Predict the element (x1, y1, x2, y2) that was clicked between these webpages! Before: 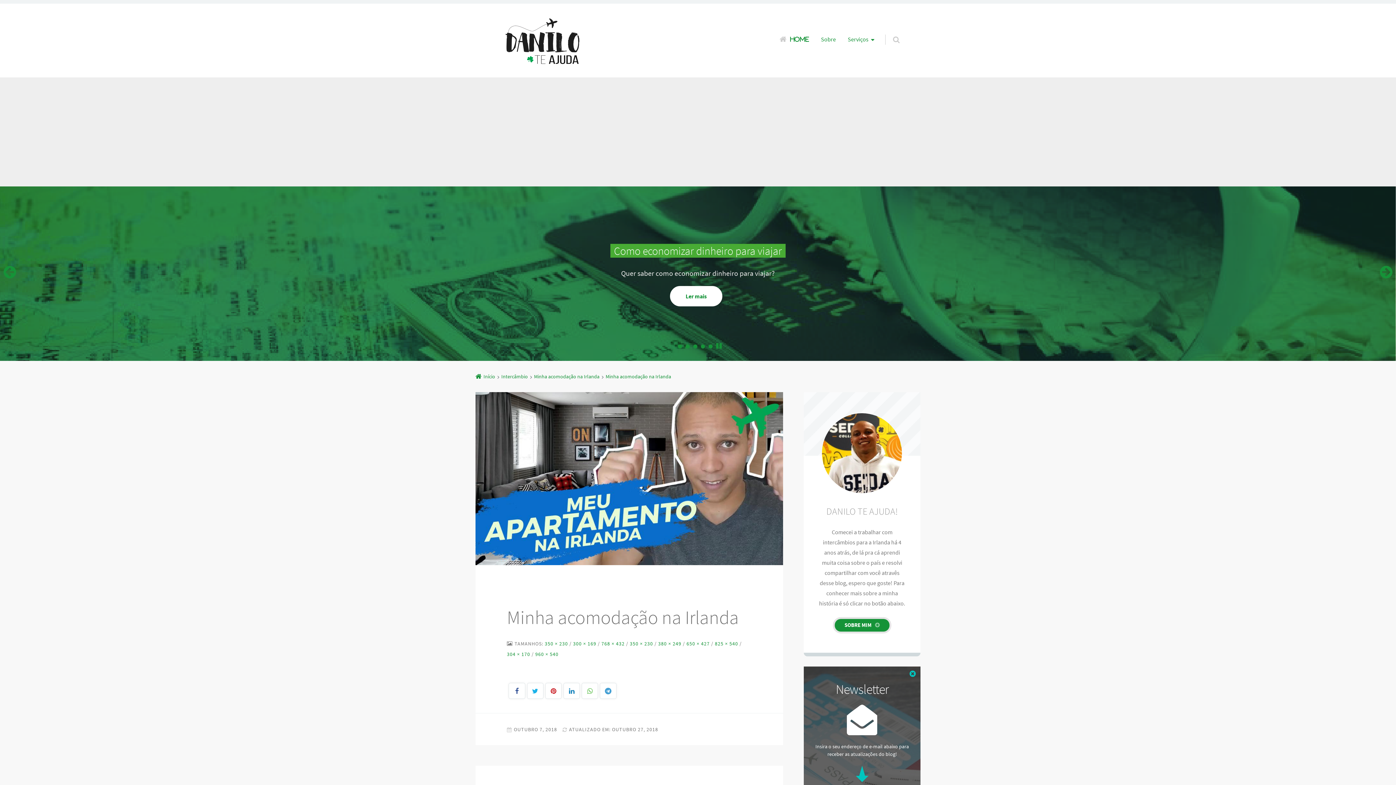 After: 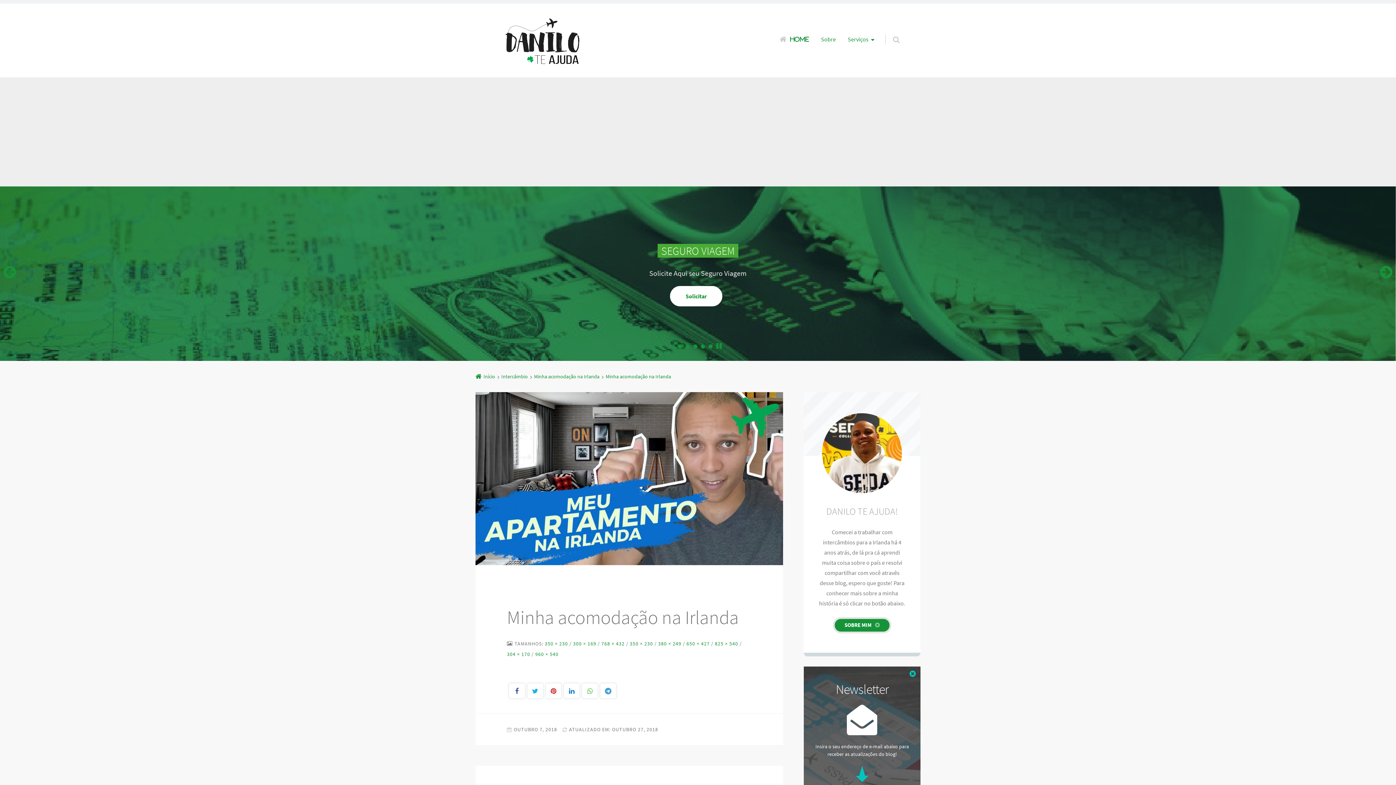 Action: bbox: (685, 341, 689, 352)